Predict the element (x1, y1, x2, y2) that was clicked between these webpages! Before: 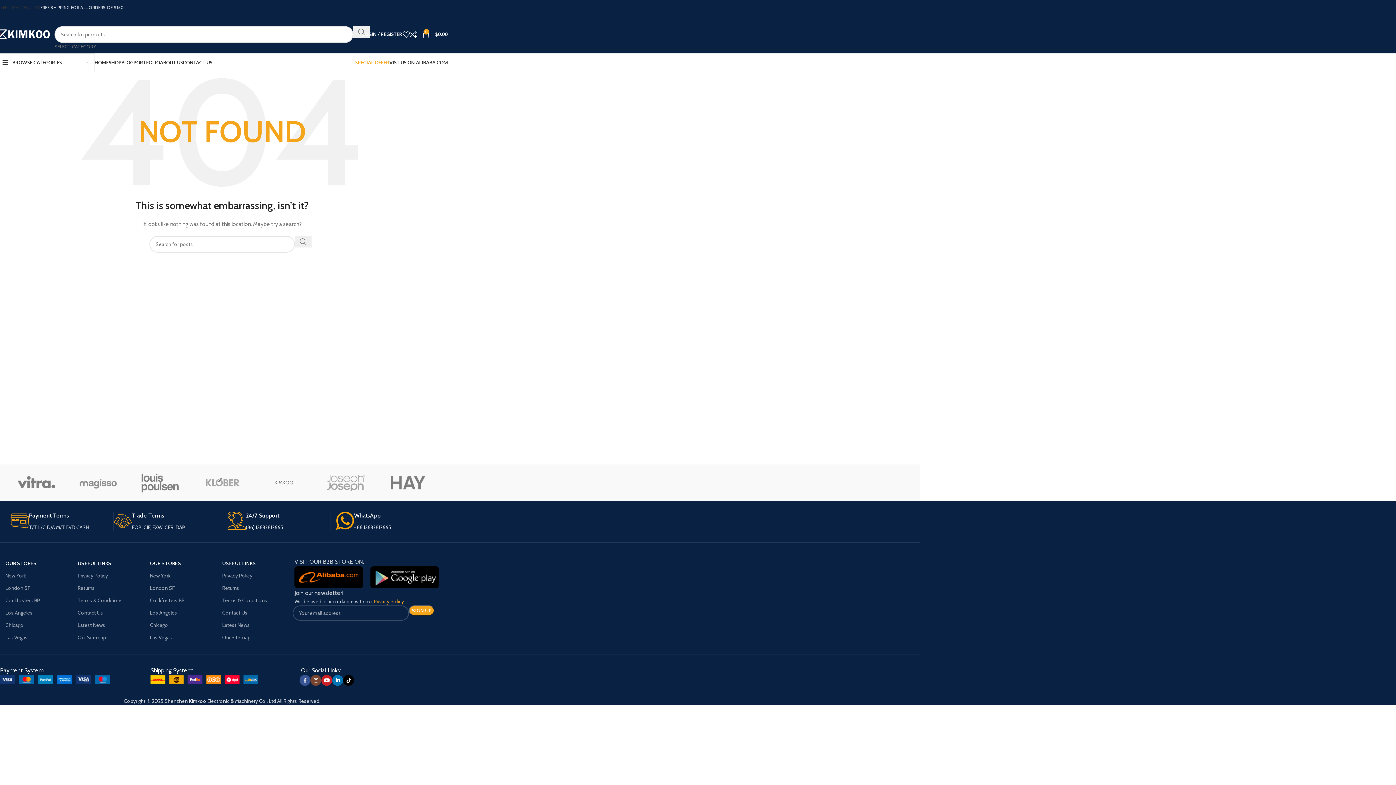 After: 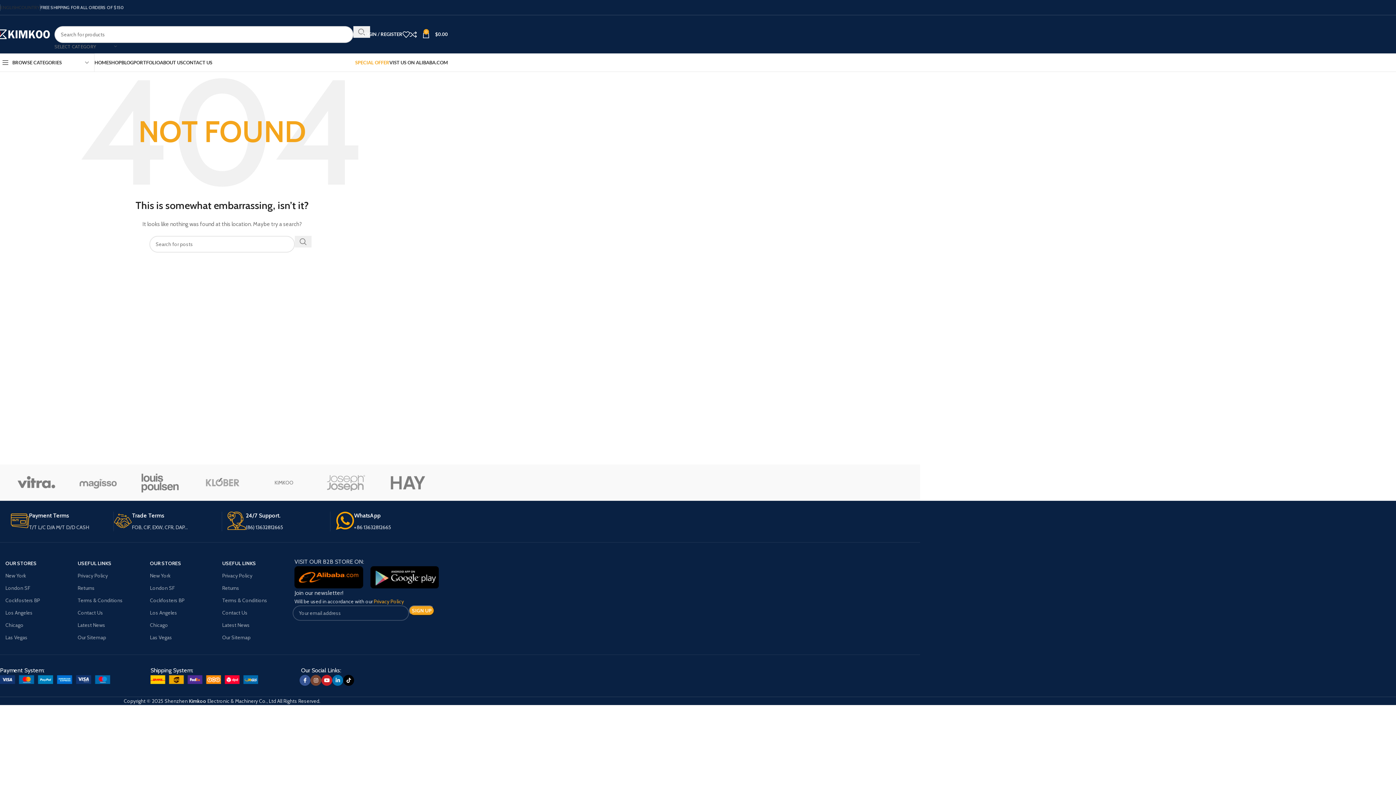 Action: bbox: (343, 675, 354, 686) label: TikTok social link